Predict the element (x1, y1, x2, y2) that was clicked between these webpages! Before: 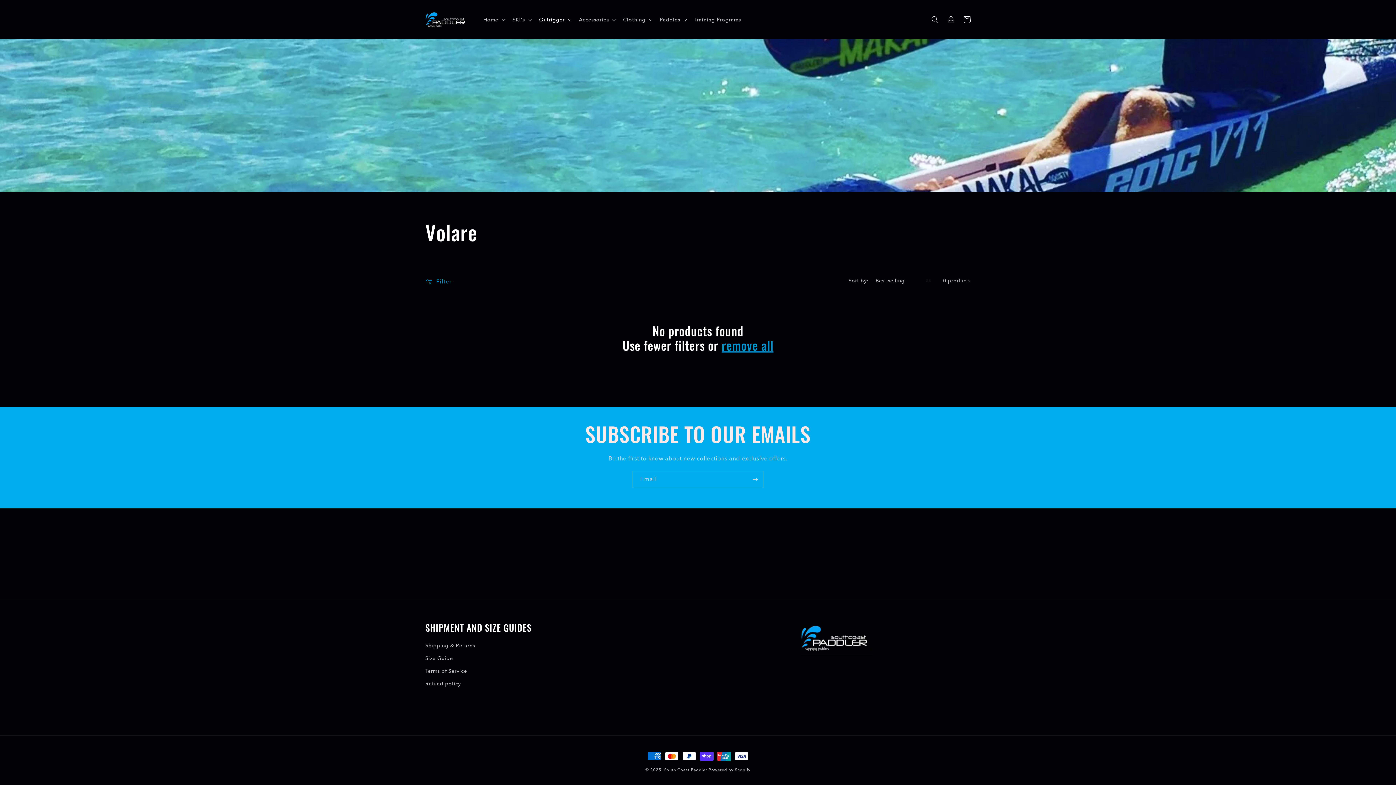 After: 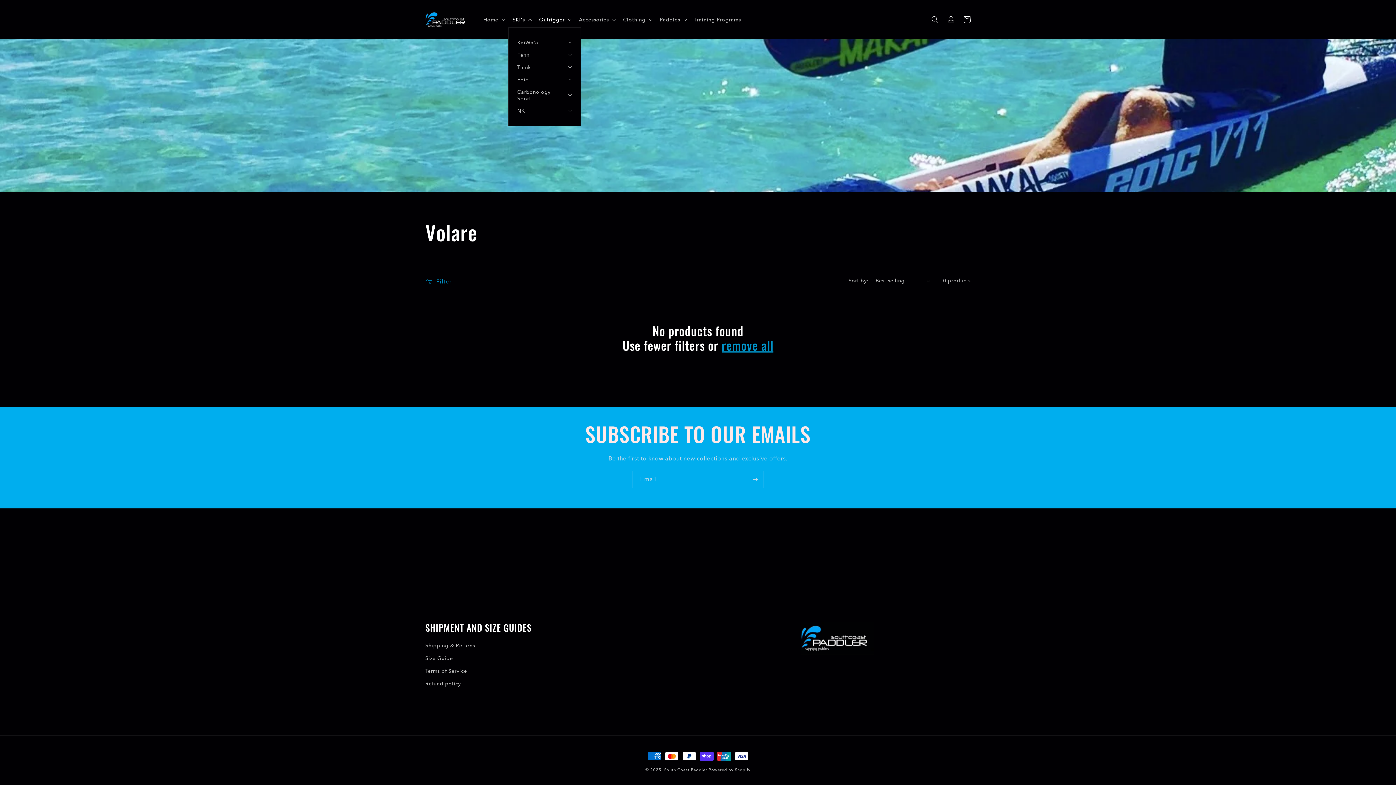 Action: bbox: (508, 12, 534, 27) label: SKI's